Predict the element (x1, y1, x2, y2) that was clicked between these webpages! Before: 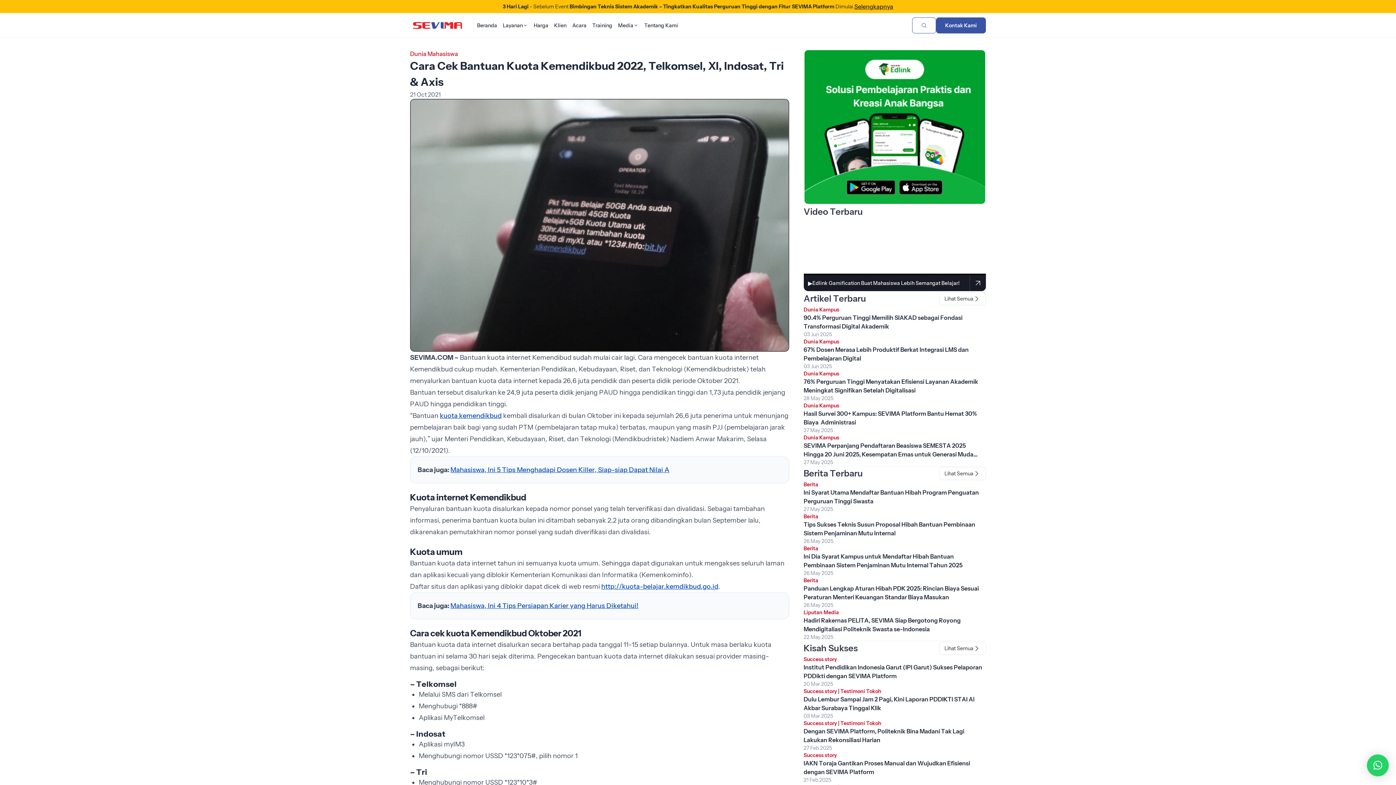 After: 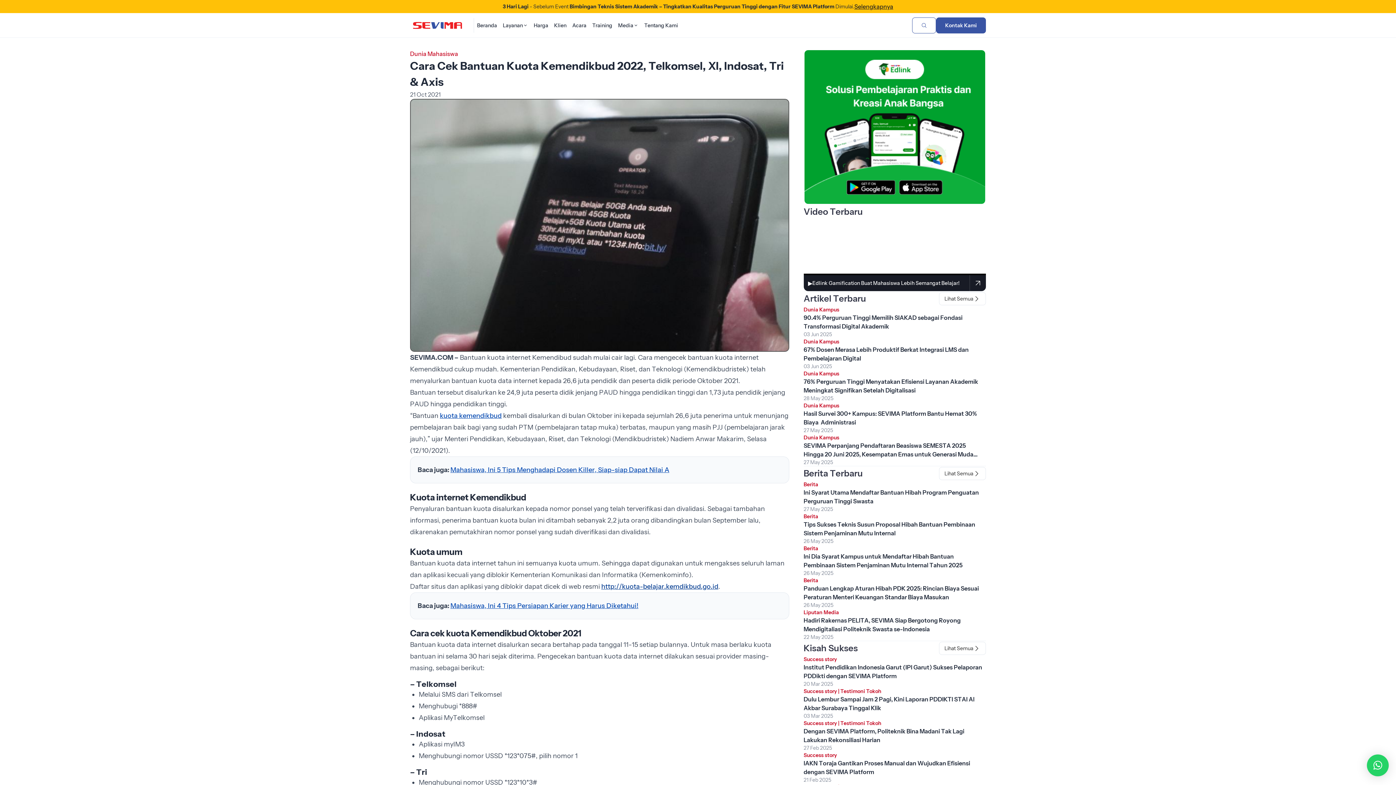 Action: label: http://kuota-belajar.kemdikbud.go.id bbox: (601, 582, 718, 590)